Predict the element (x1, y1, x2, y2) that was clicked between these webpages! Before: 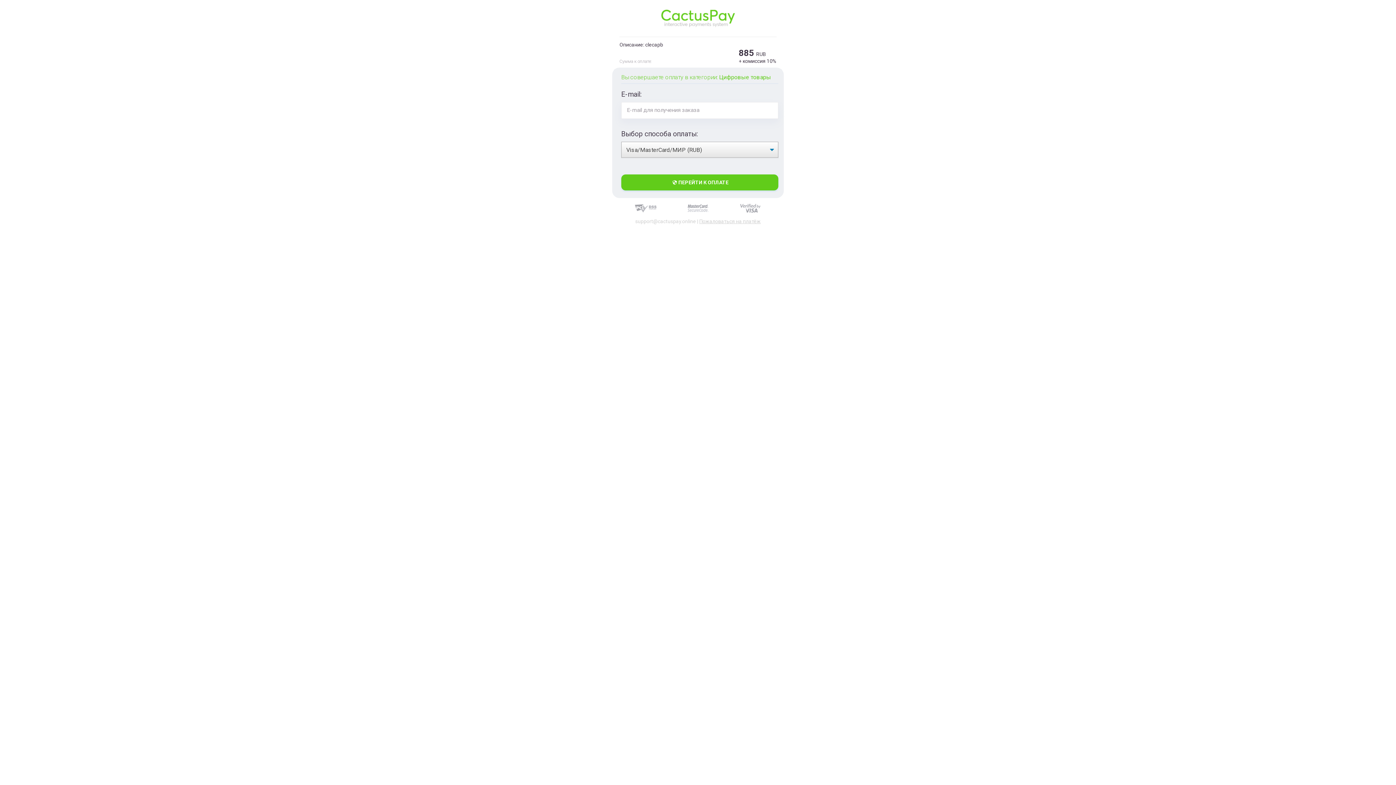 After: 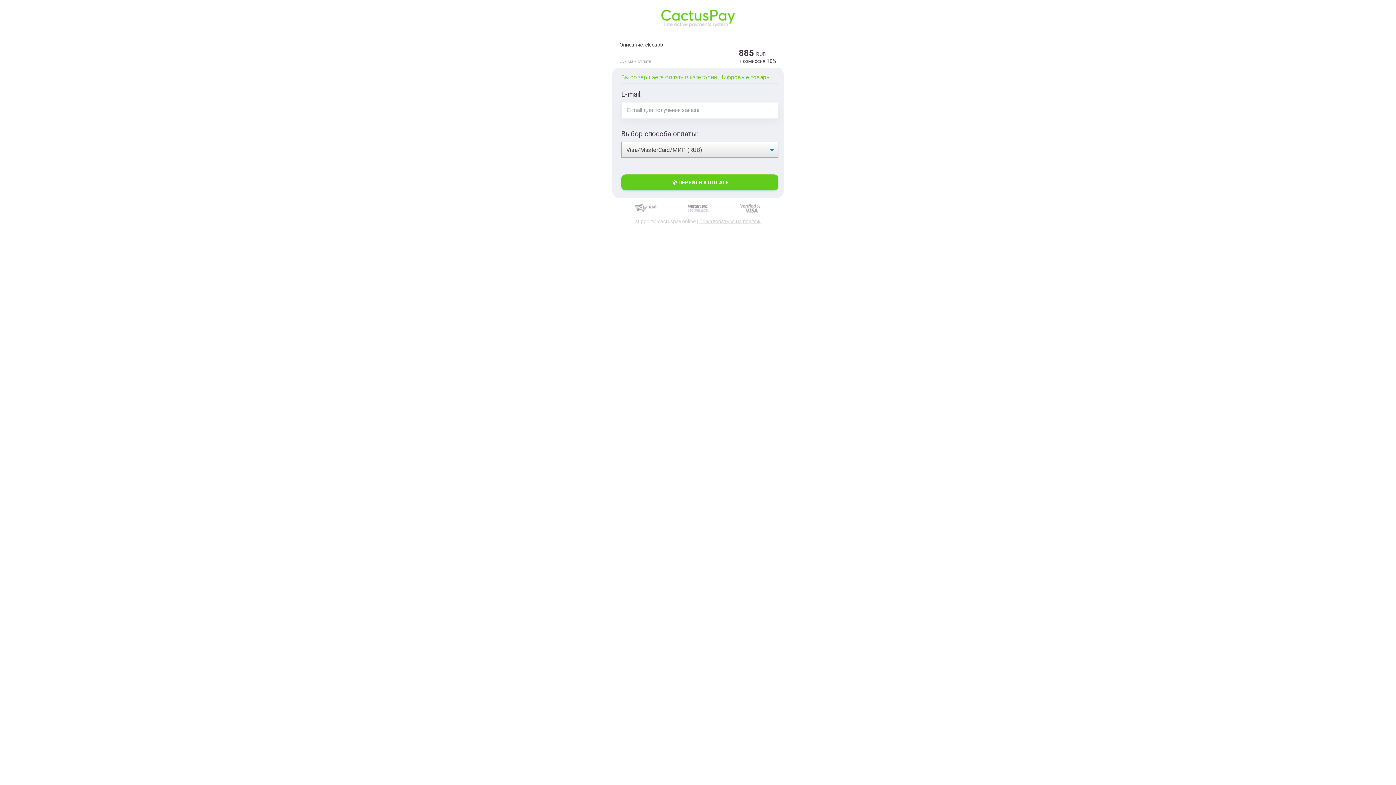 Action: bbox: (699, 218, 760, 224) label: Пожаловаться на платёж